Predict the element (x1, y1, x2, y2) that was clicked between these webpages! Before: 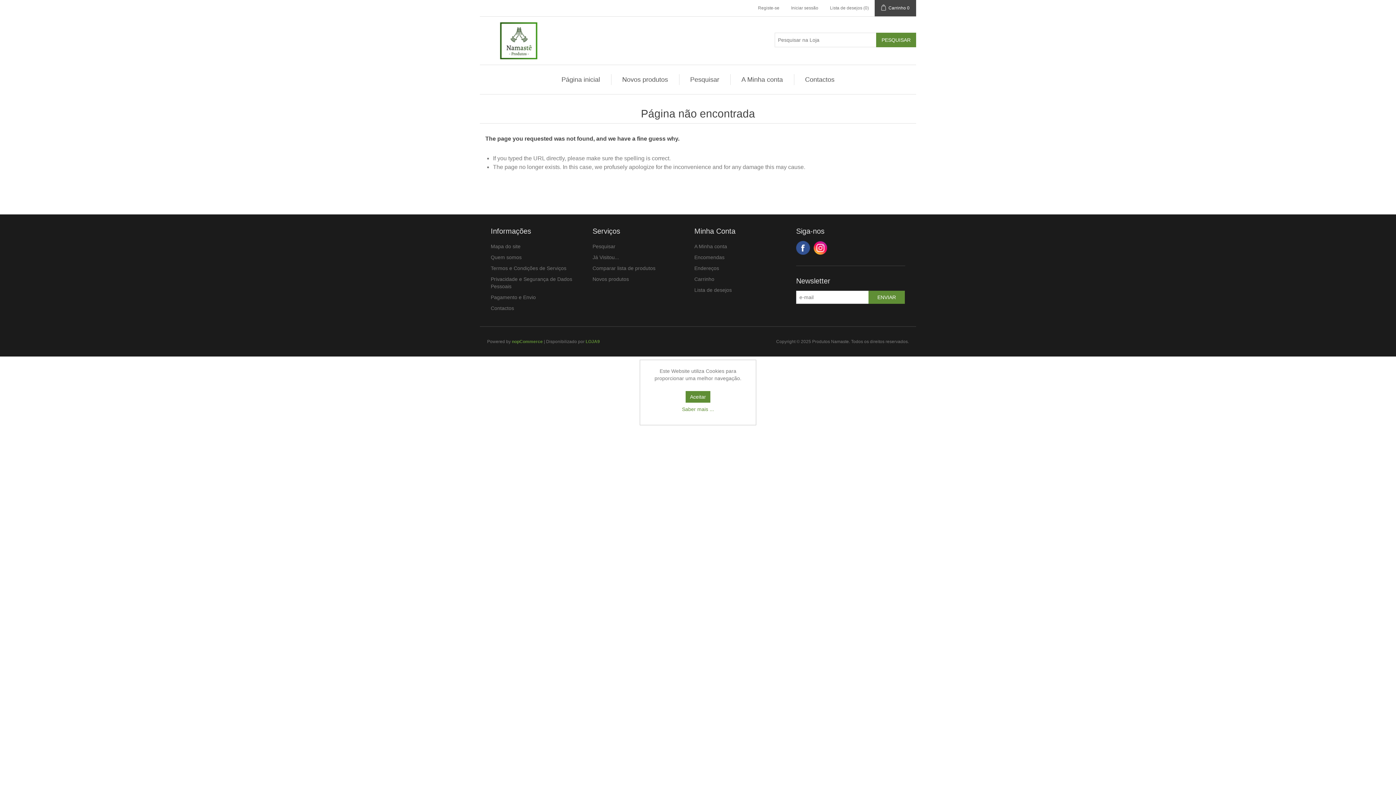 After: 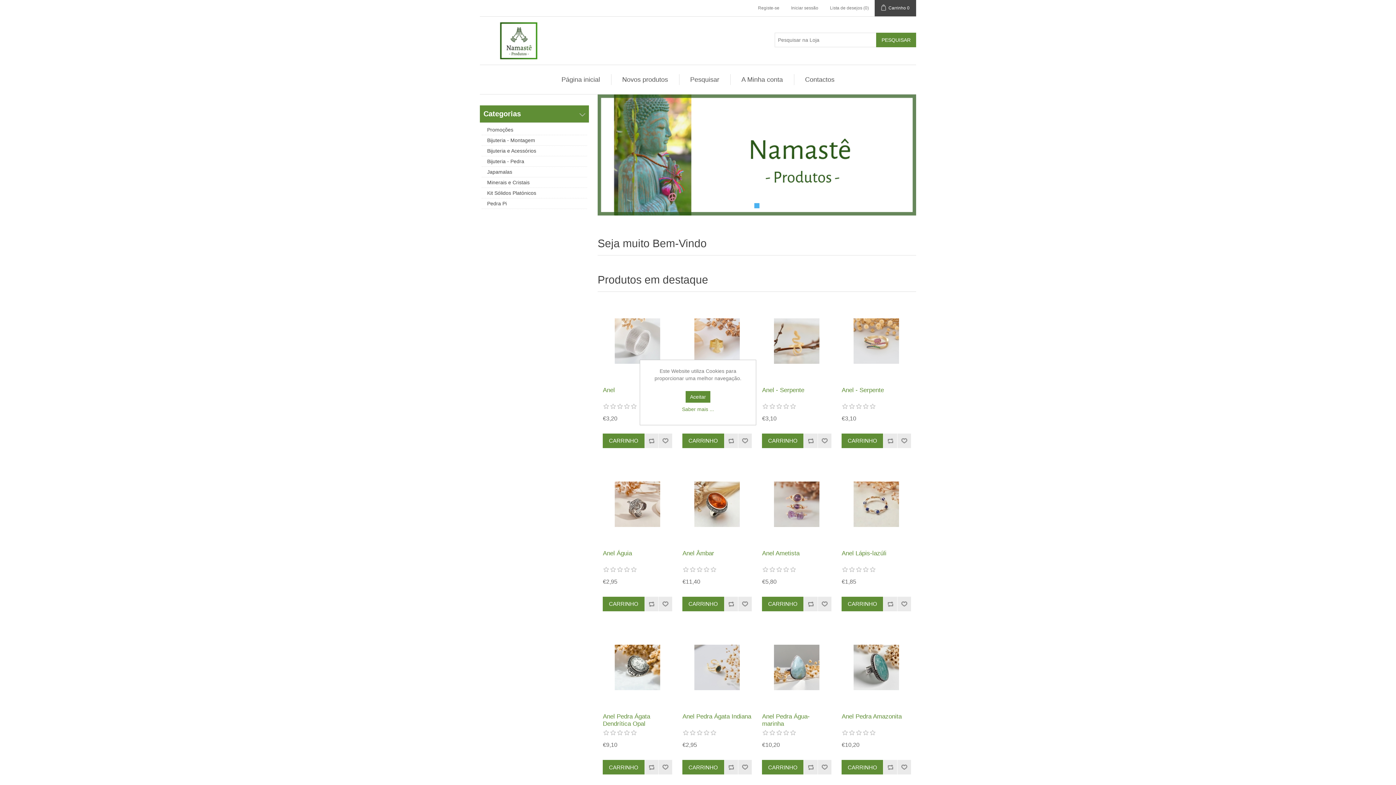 Action: bbox: (480, 22, 558, 59)